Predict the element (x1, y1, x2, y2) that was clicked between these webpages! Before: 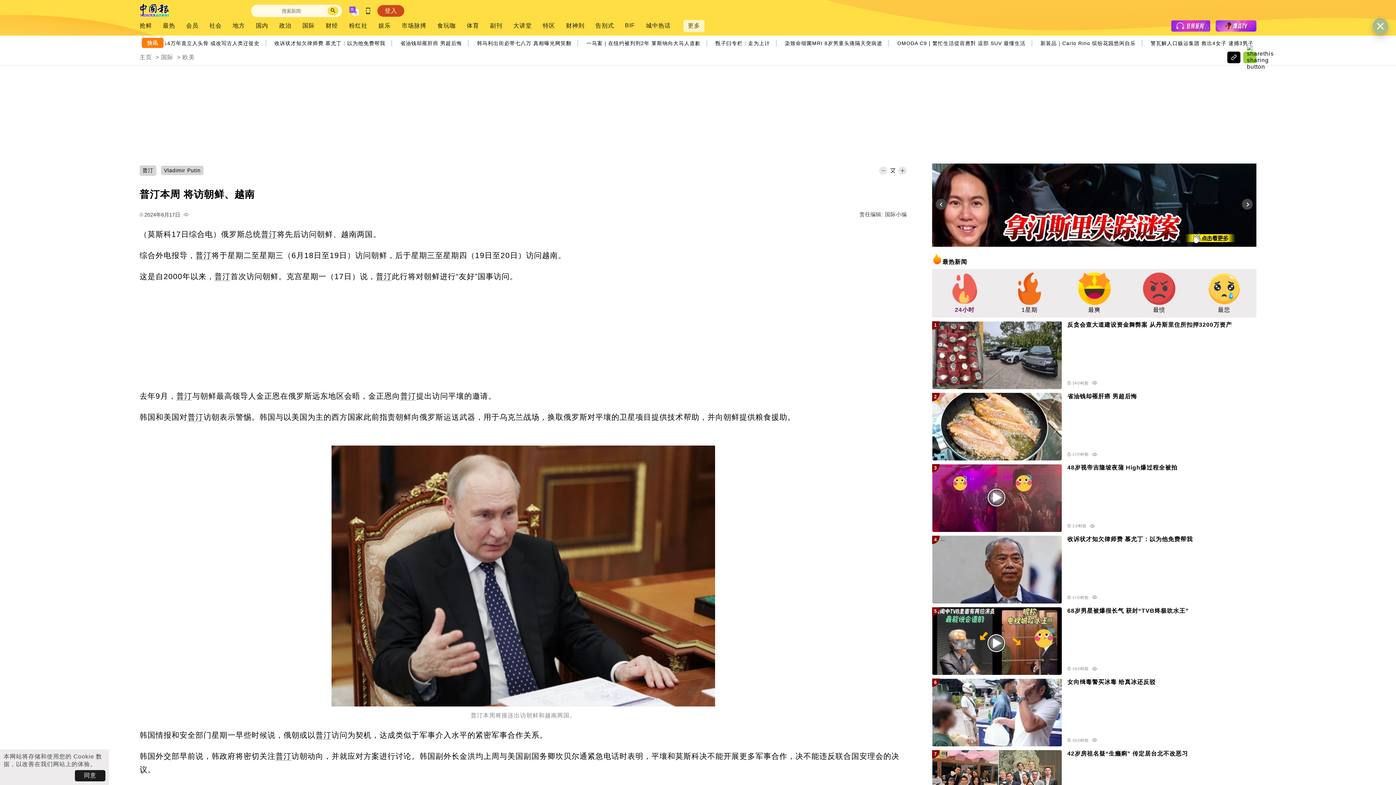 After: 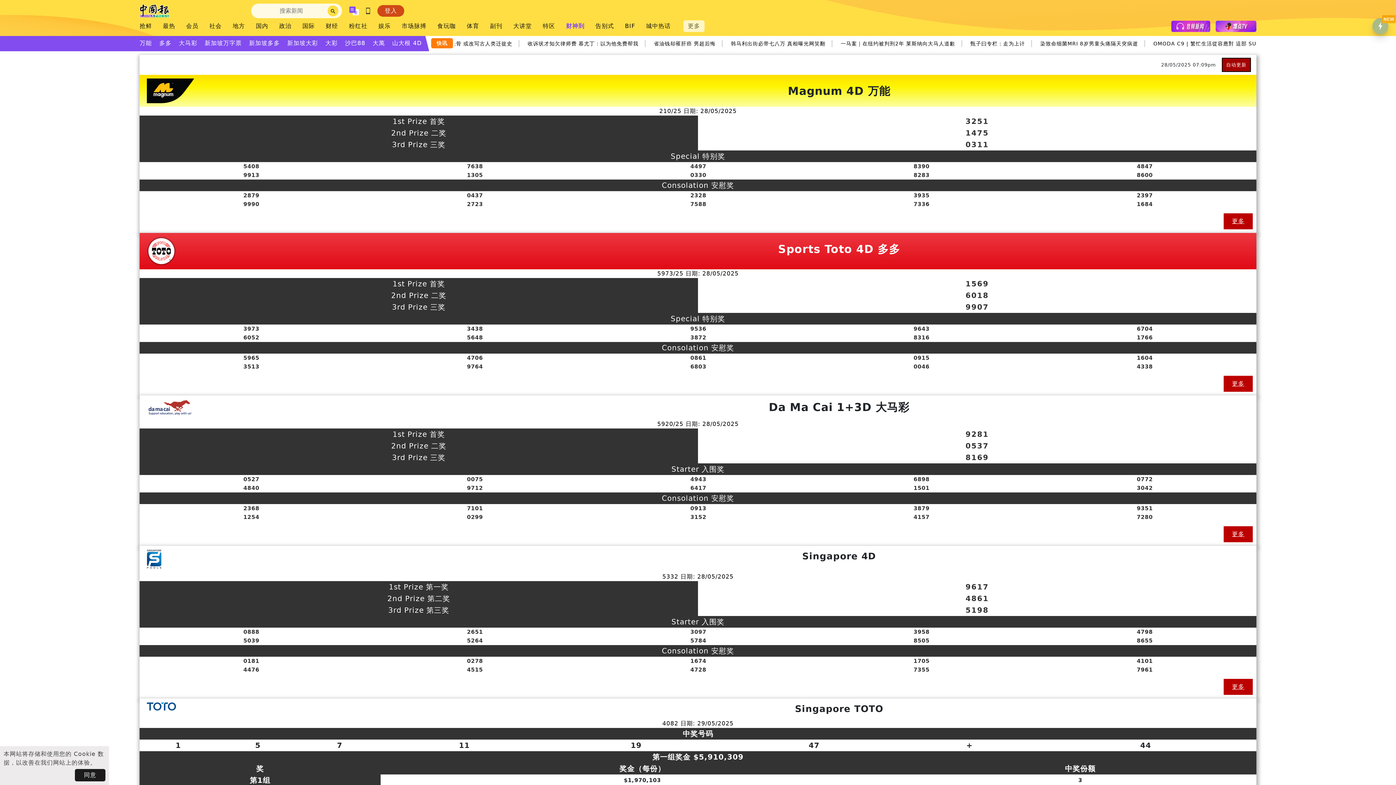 Action: bbox: (566, 22, 584, 29) label: 财神到